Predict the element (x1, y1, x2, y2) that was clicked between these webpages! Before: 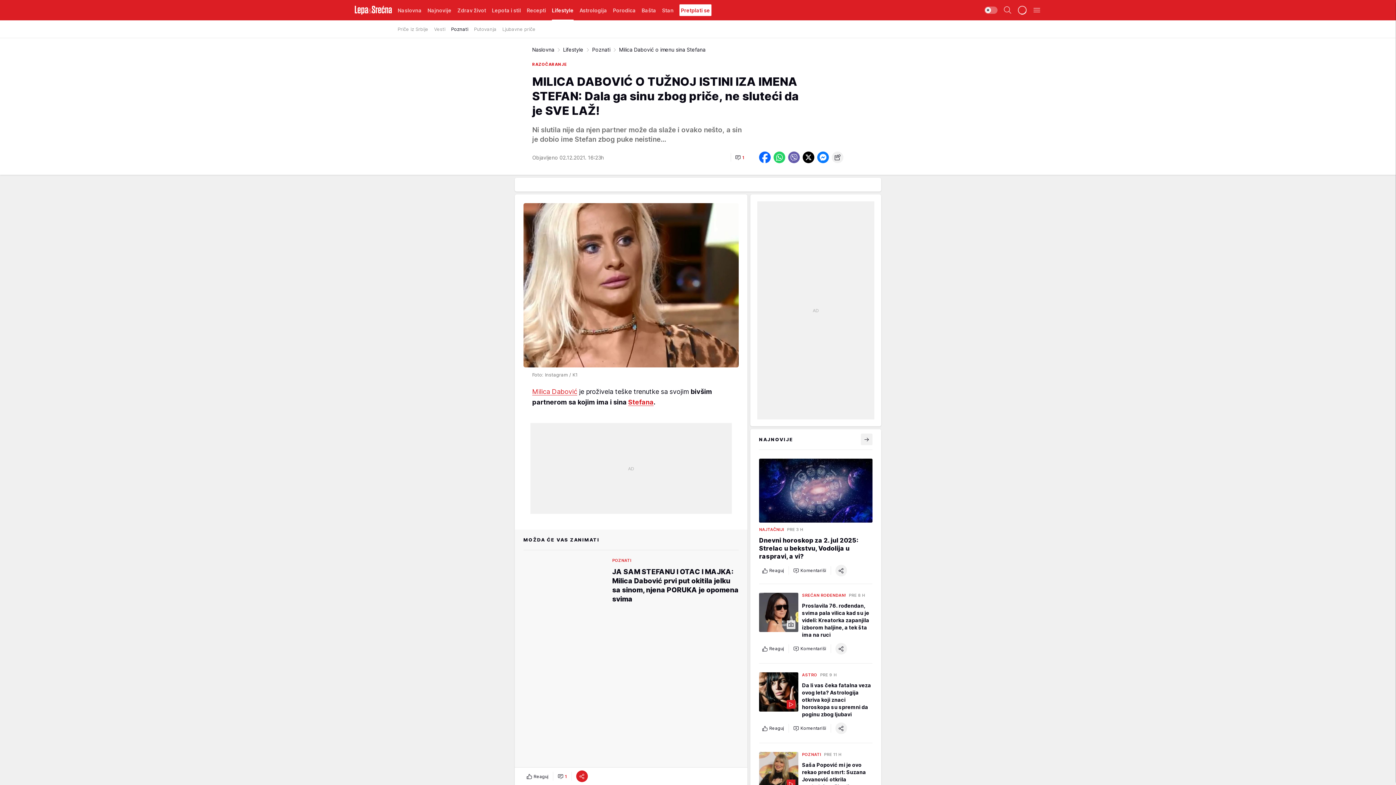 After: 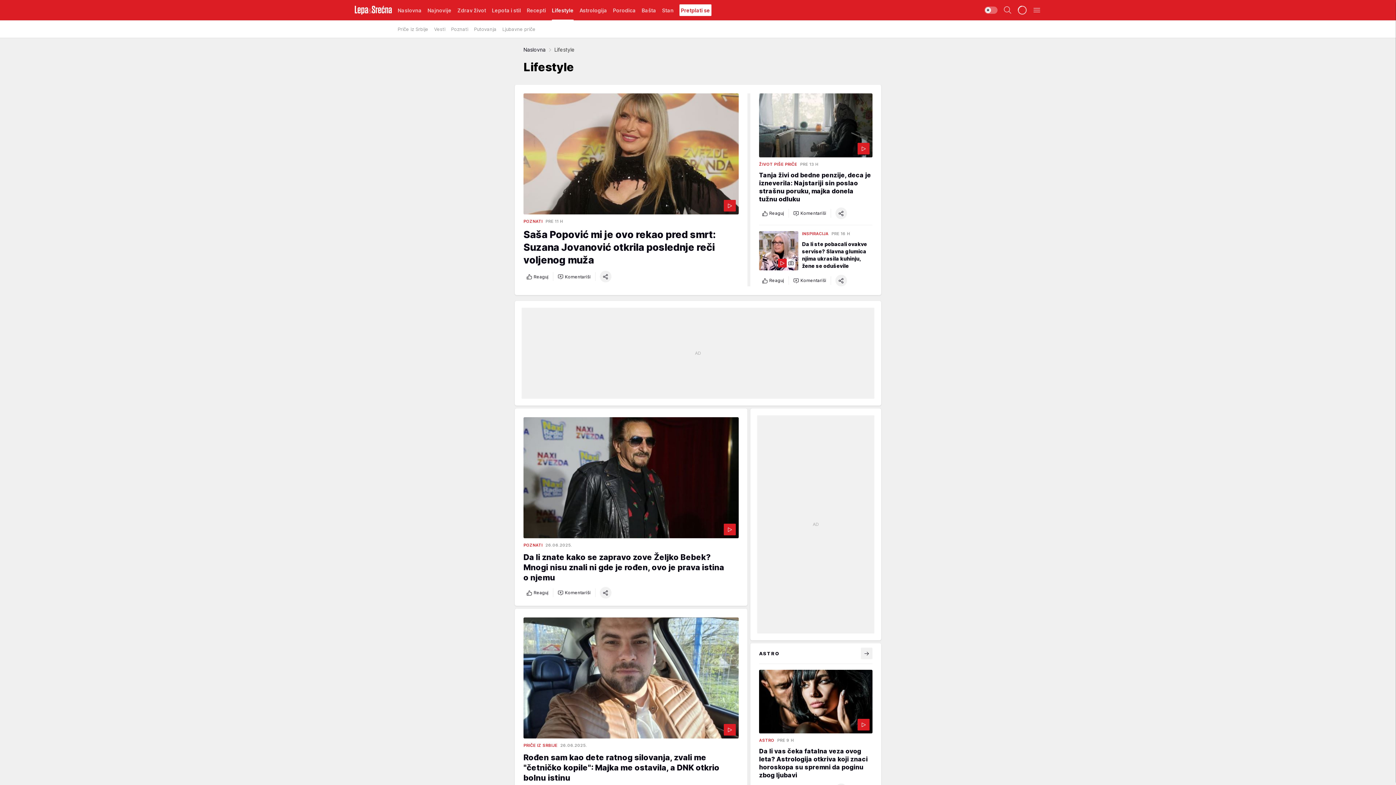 Action: bbox: (563, 46, 583, 52) label: Lifestyle